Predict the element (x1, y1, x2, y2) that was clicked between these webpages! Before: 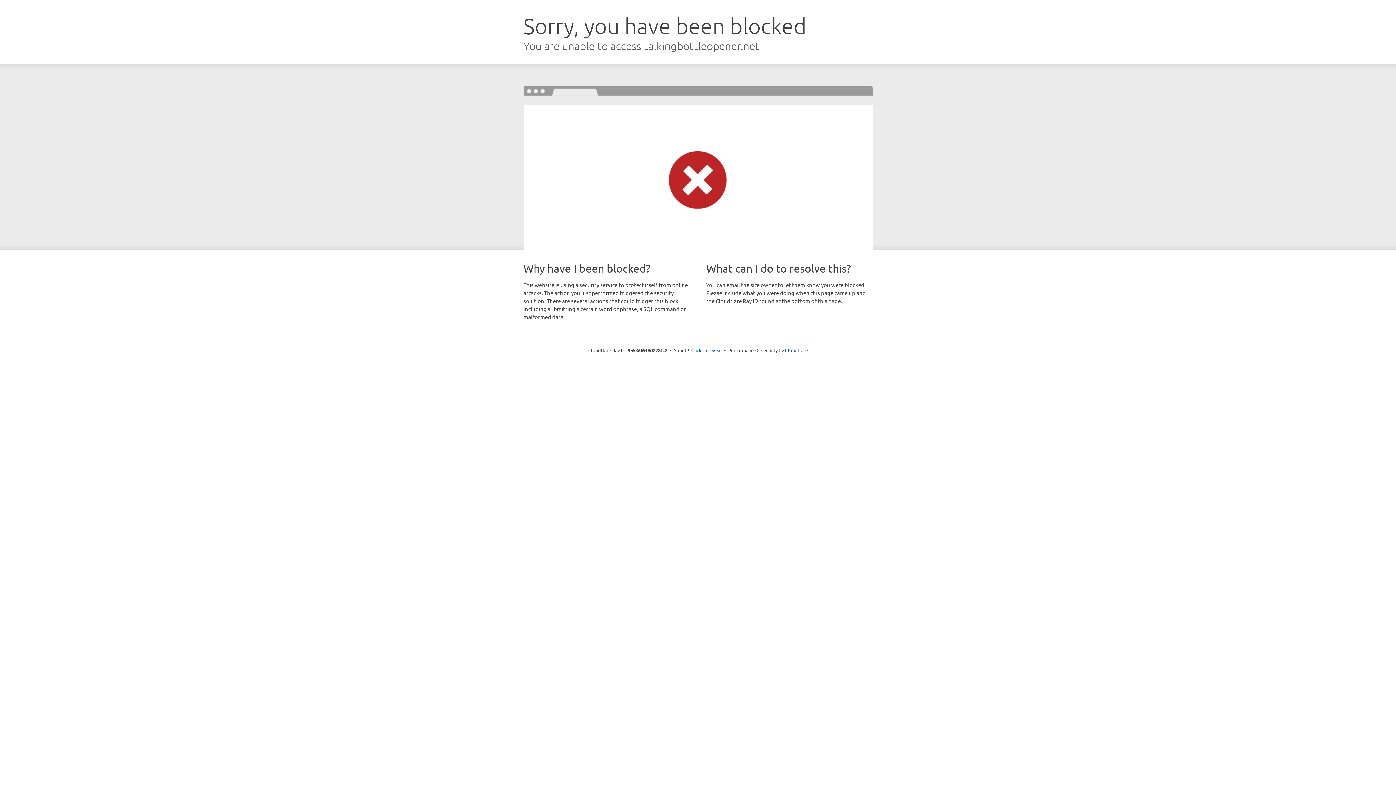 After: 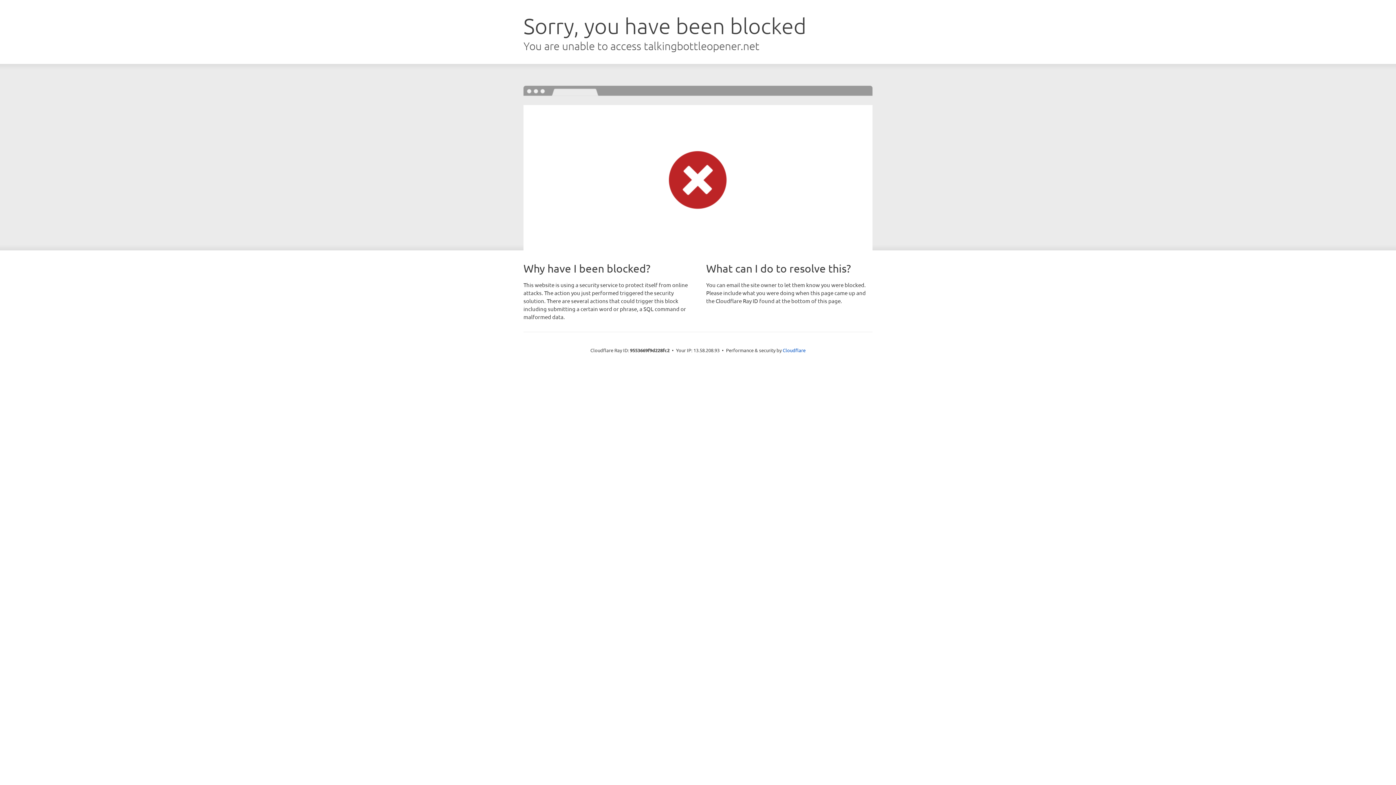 Action: label: Click to reveal bbox: (691, 346, 722, 353)